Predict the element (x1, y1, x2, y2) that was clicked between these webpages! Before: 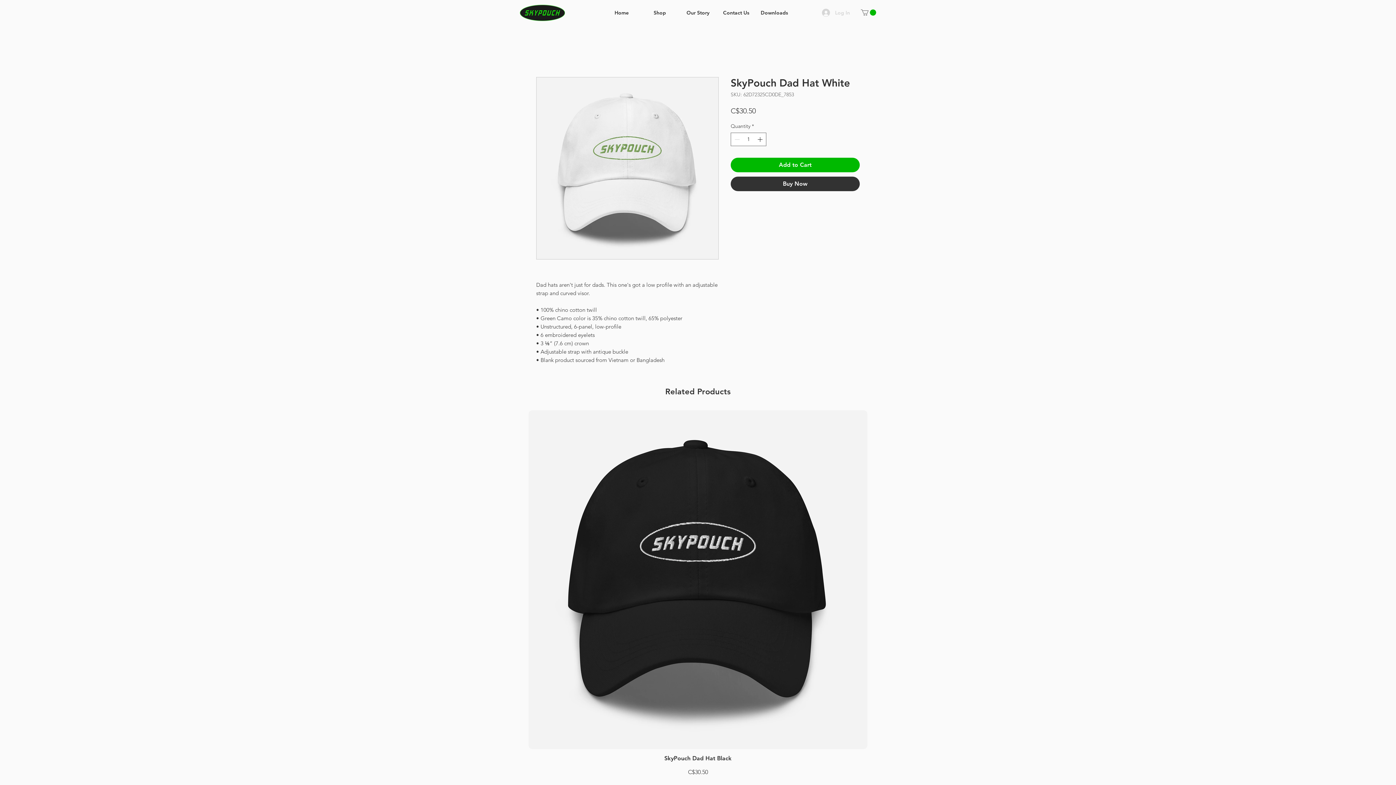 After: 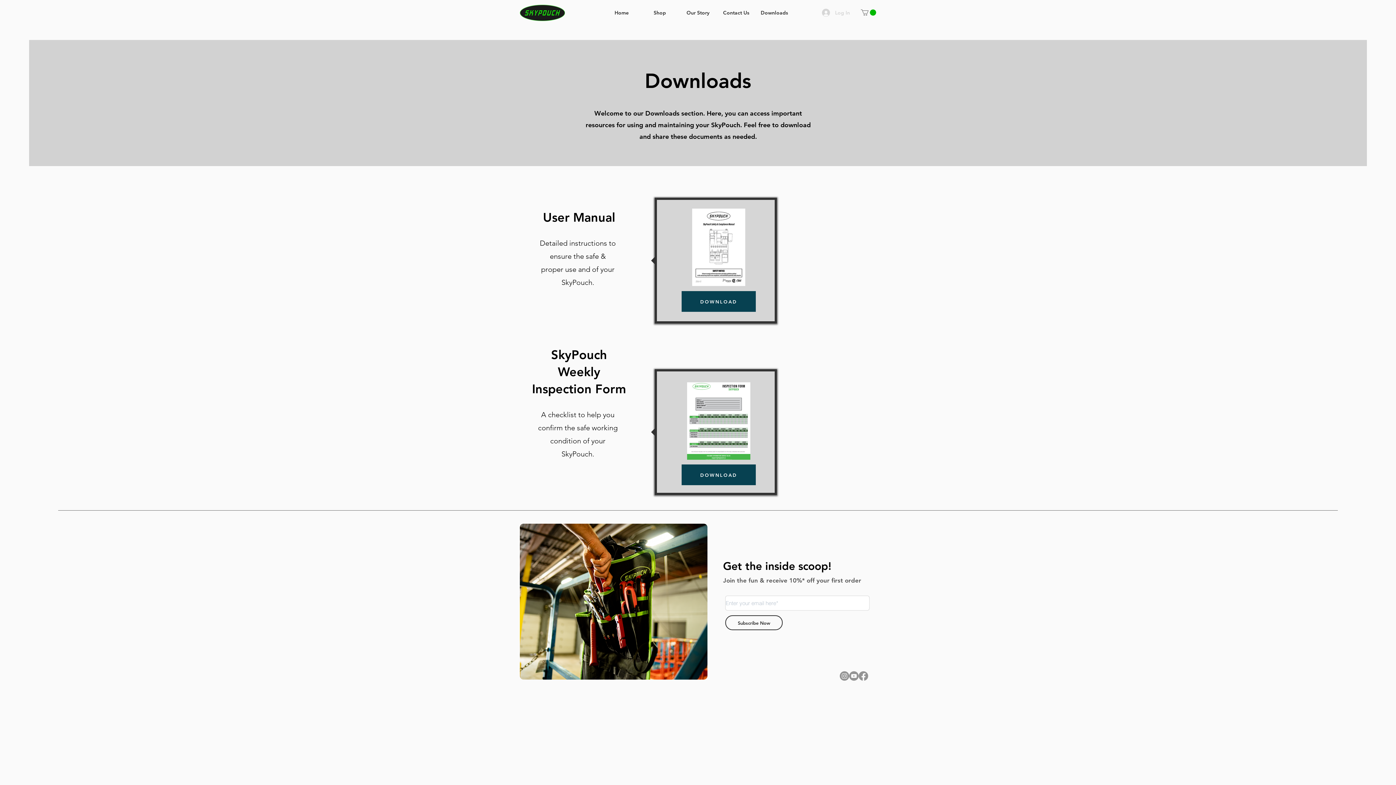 Action: label: Downloads bbox: (755, 6, 793, 18)